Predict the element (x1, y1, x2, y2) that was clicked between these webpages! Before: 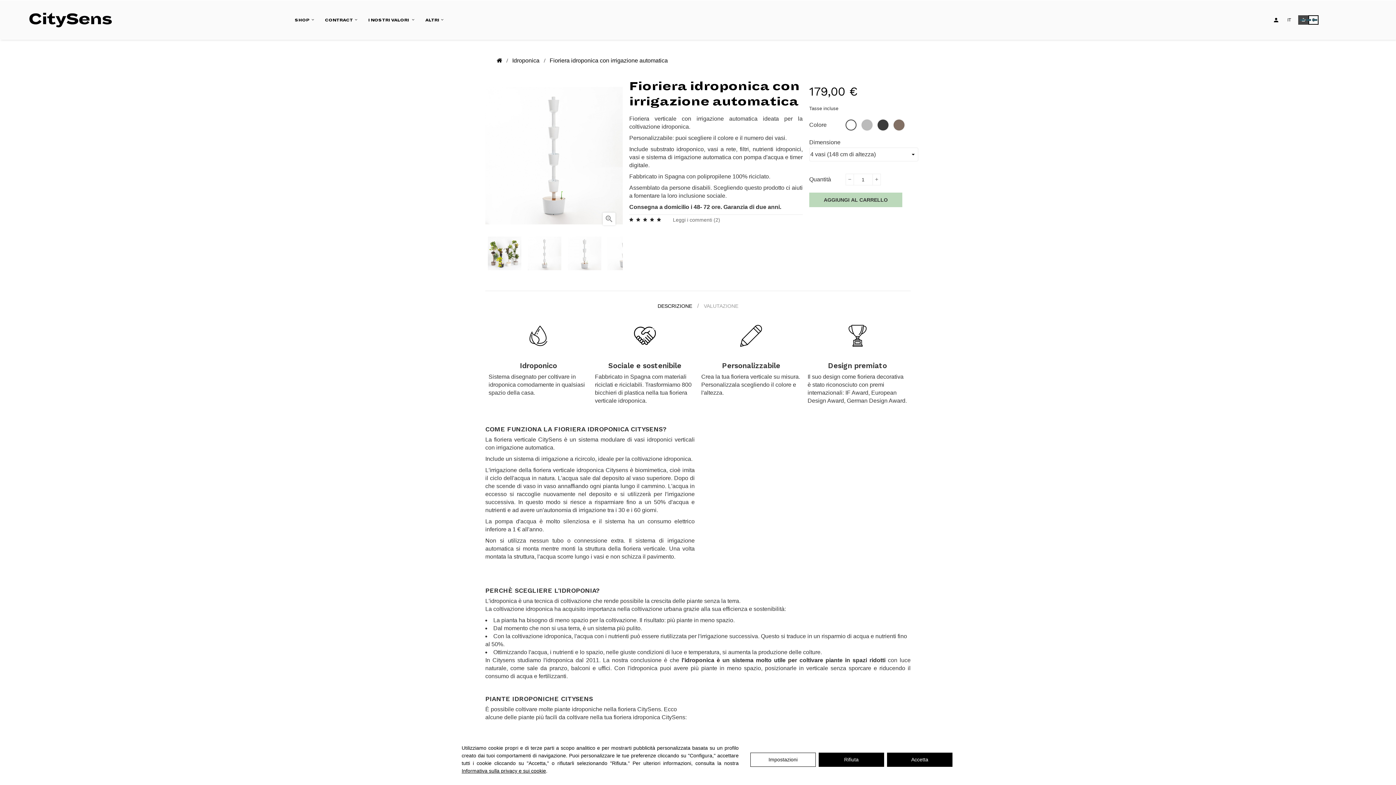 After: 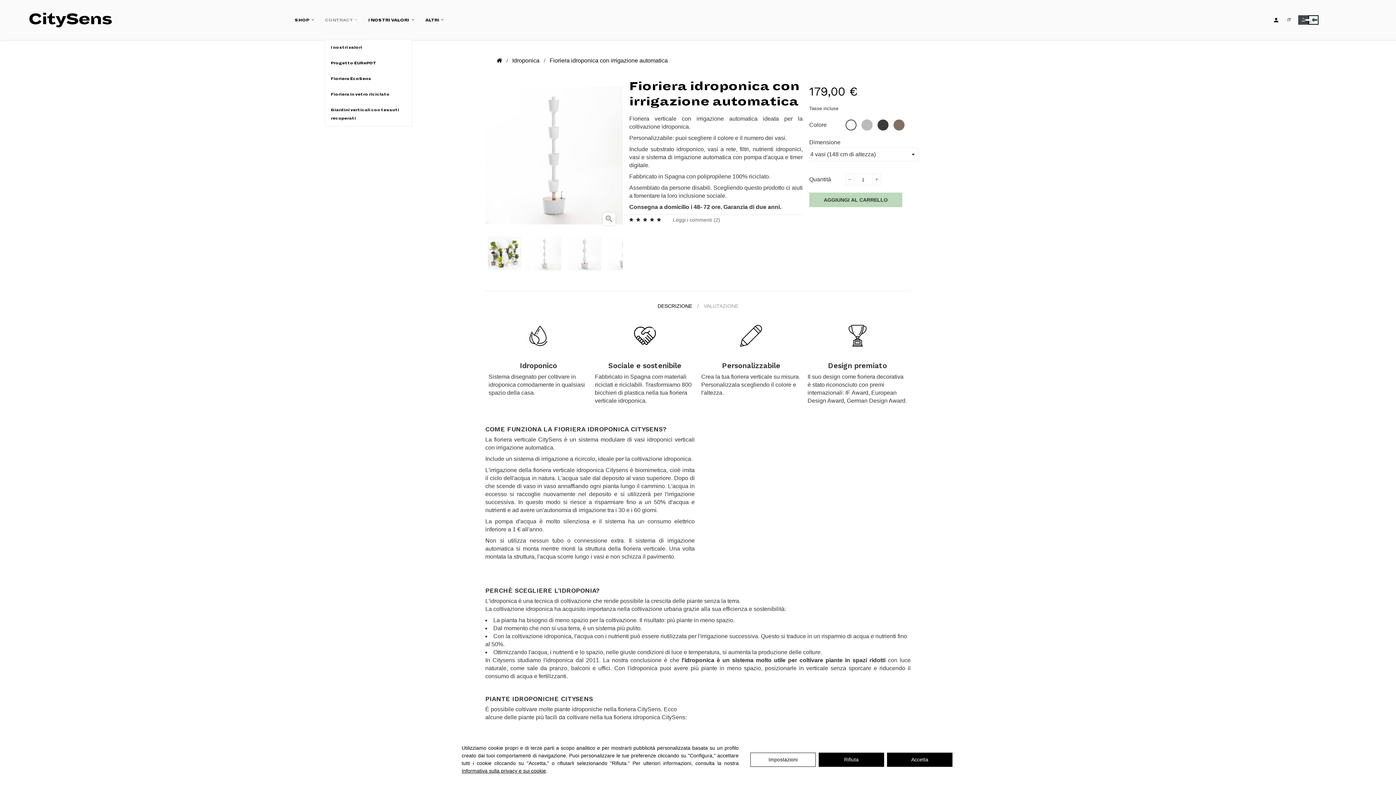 Action: bbox: (325, 0, 357, 39) label: CONTRACT